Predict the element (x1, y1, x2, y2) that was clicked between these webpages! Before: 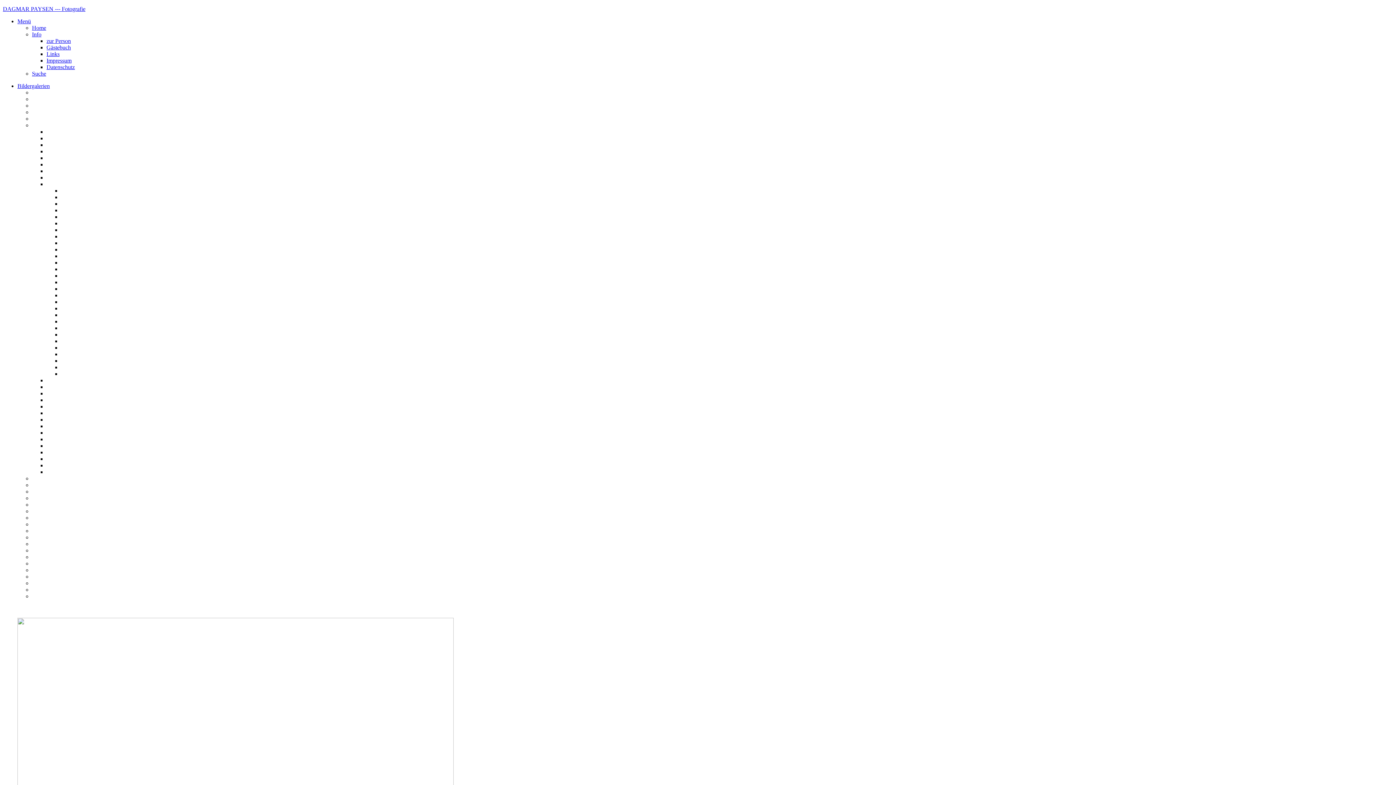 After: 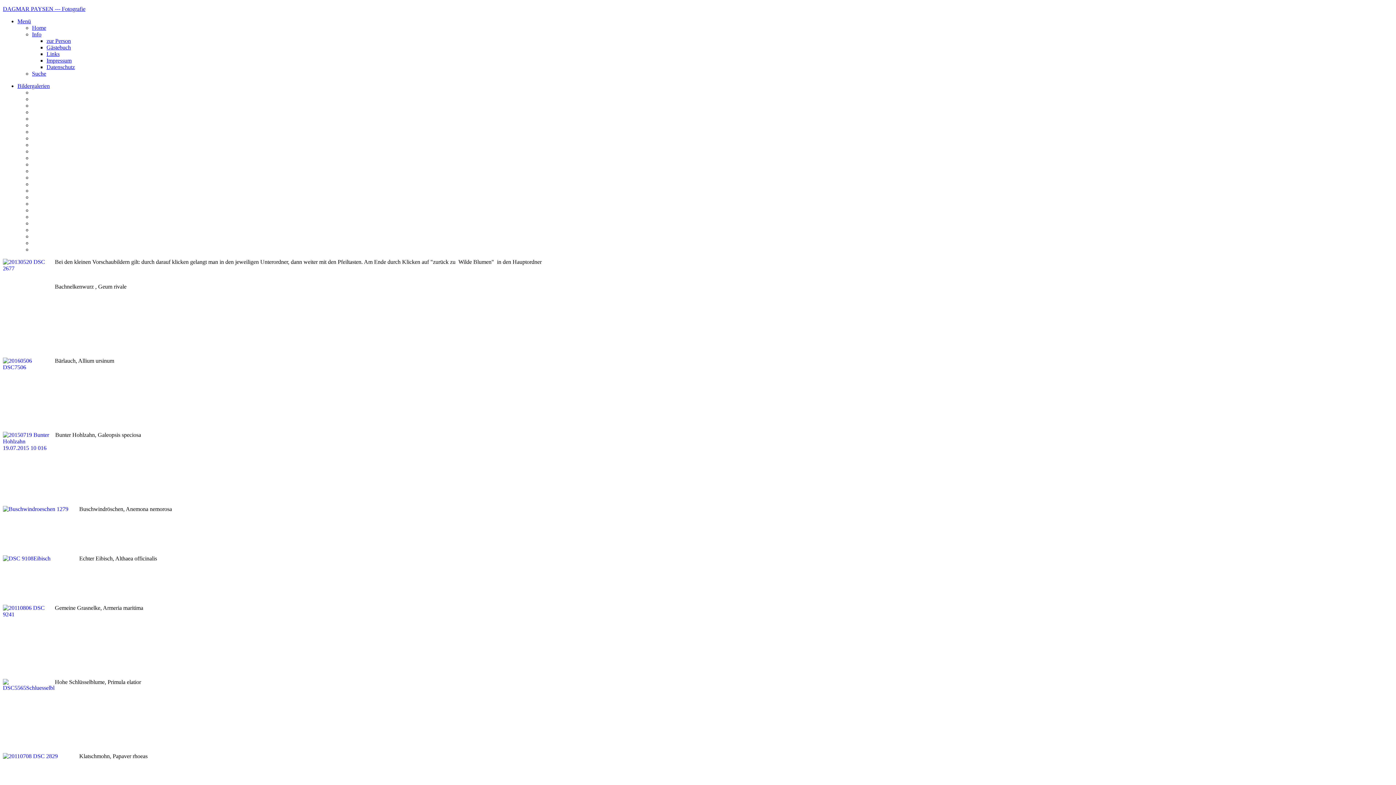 Action: label: Wilde Blumen bbox: (32, 535, 56, 540)